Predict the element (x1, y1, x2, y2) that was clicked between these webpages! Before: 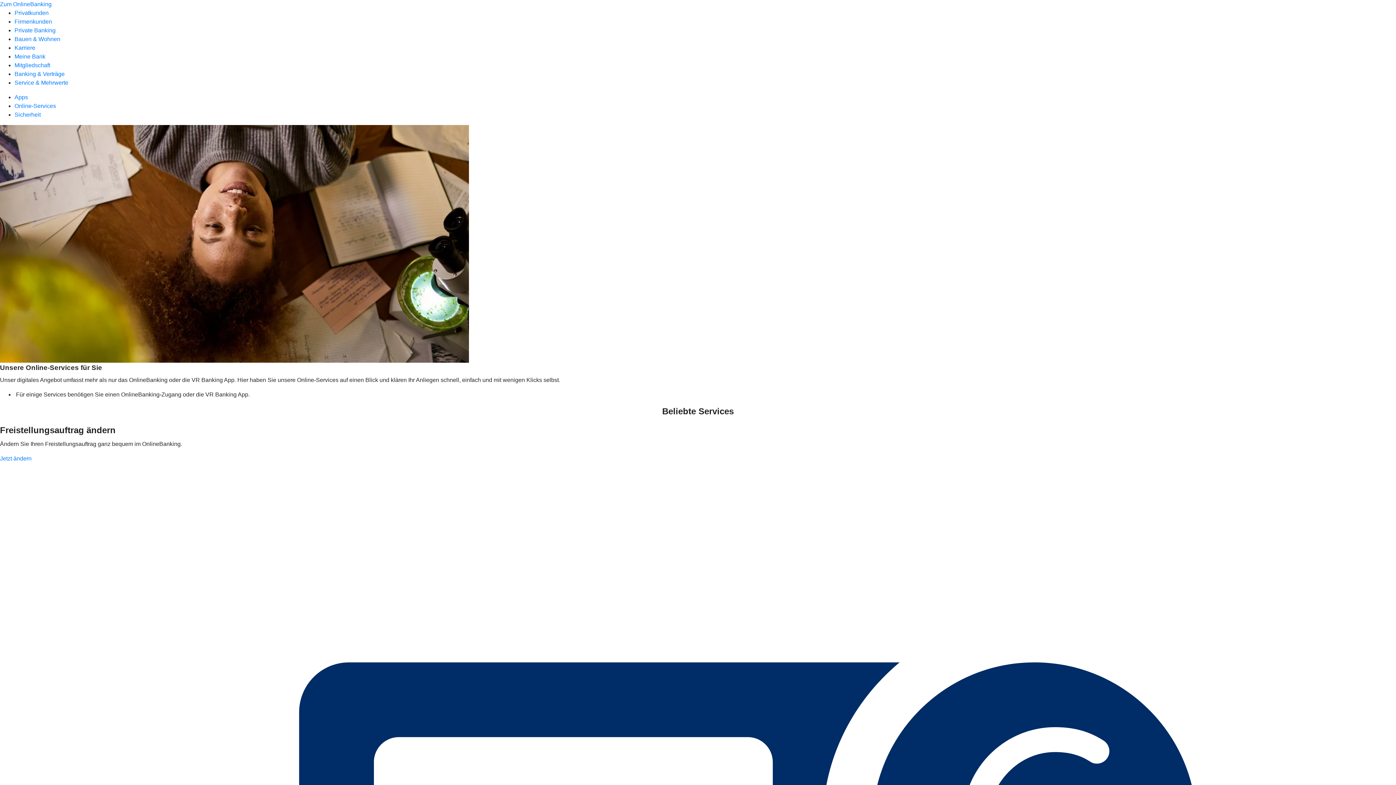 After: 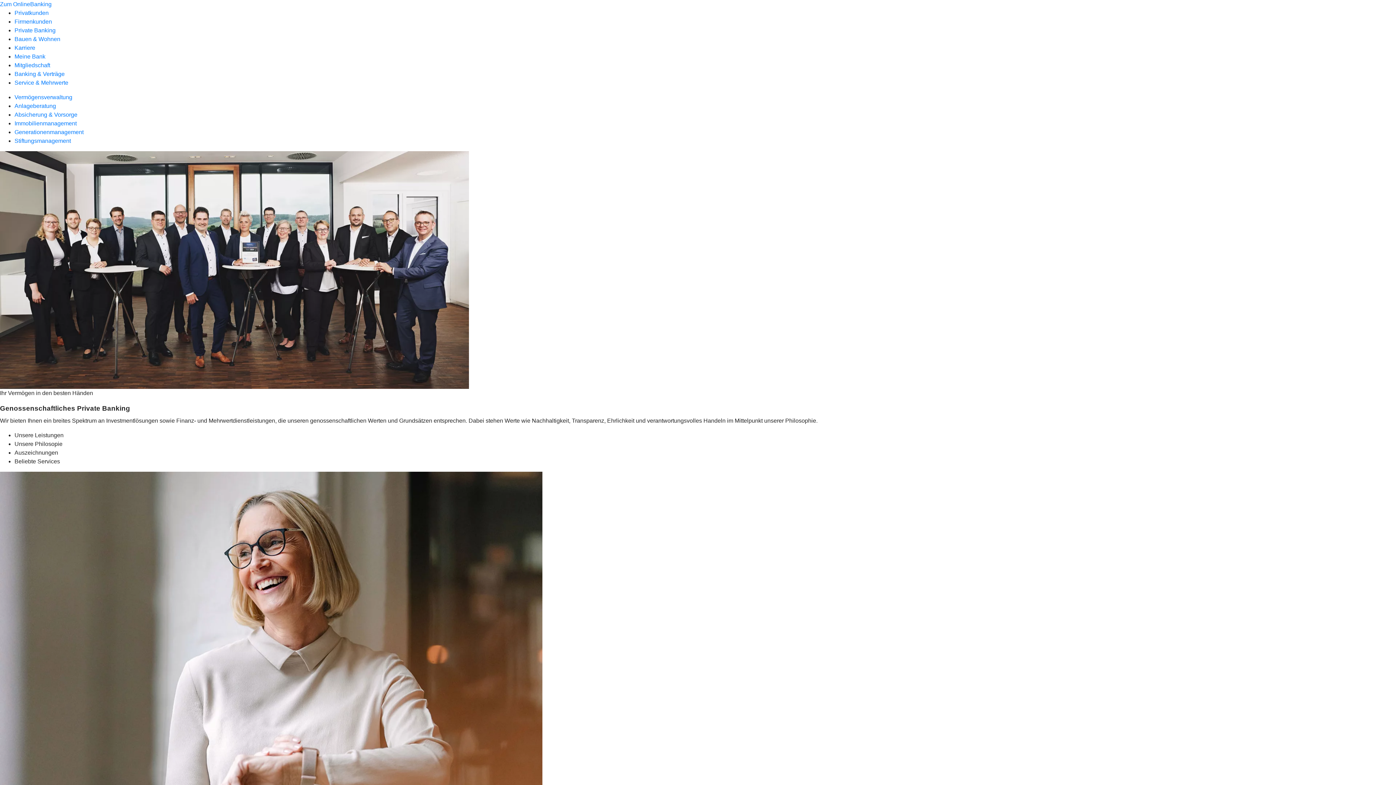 Action: label: Private Banking bbox: (14, 27, 55, 33)